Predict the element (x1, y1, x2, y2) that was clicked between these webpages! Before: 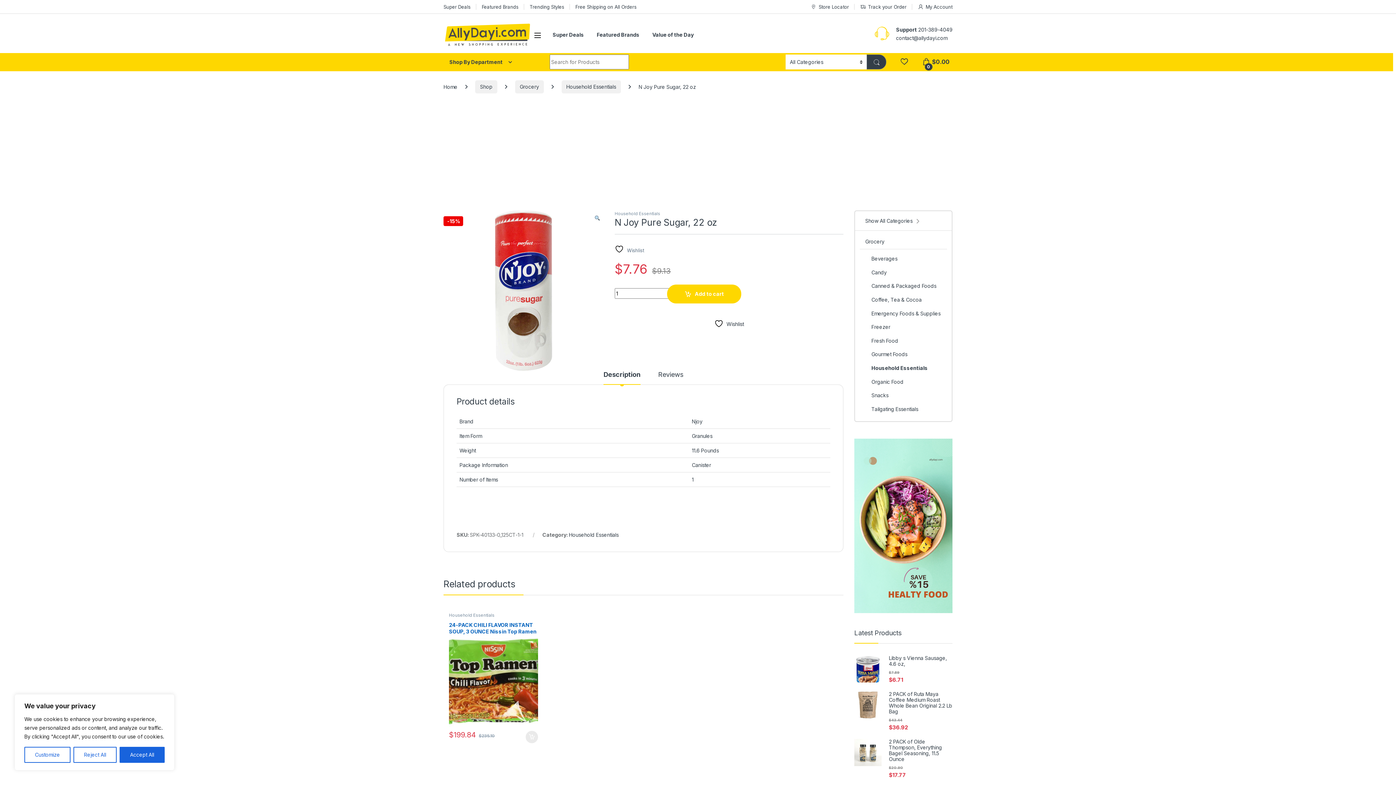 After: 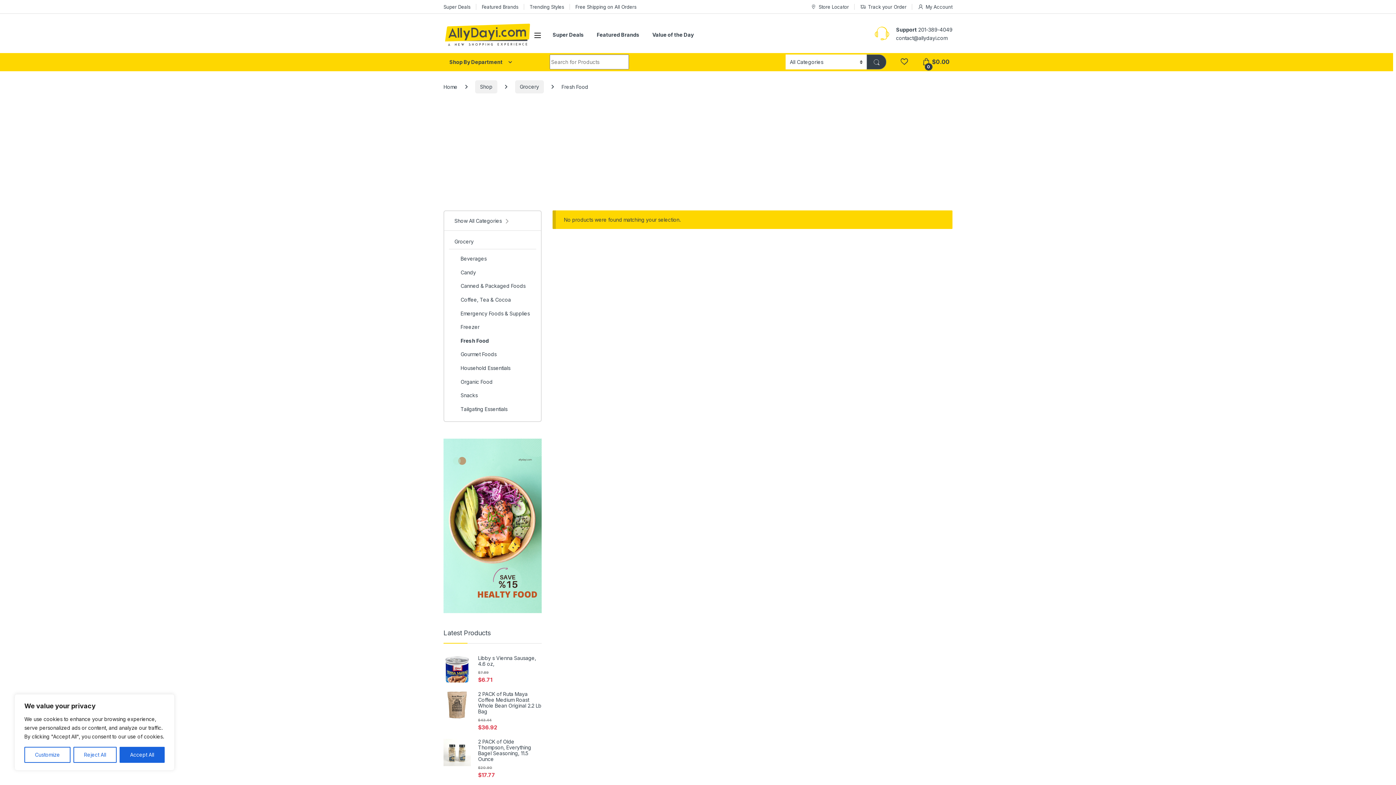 Action: bbox: (860, 334, 947, 348) label: Fresh Food